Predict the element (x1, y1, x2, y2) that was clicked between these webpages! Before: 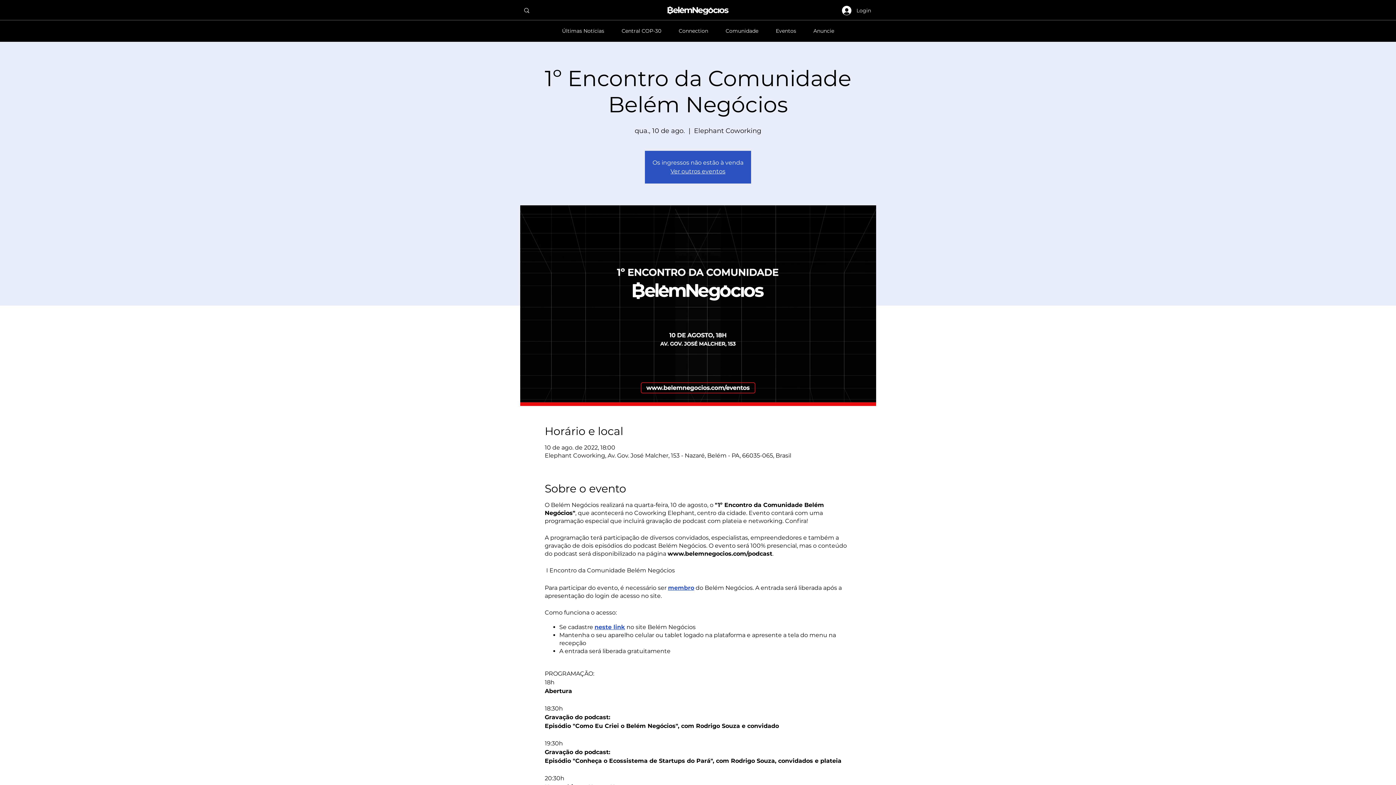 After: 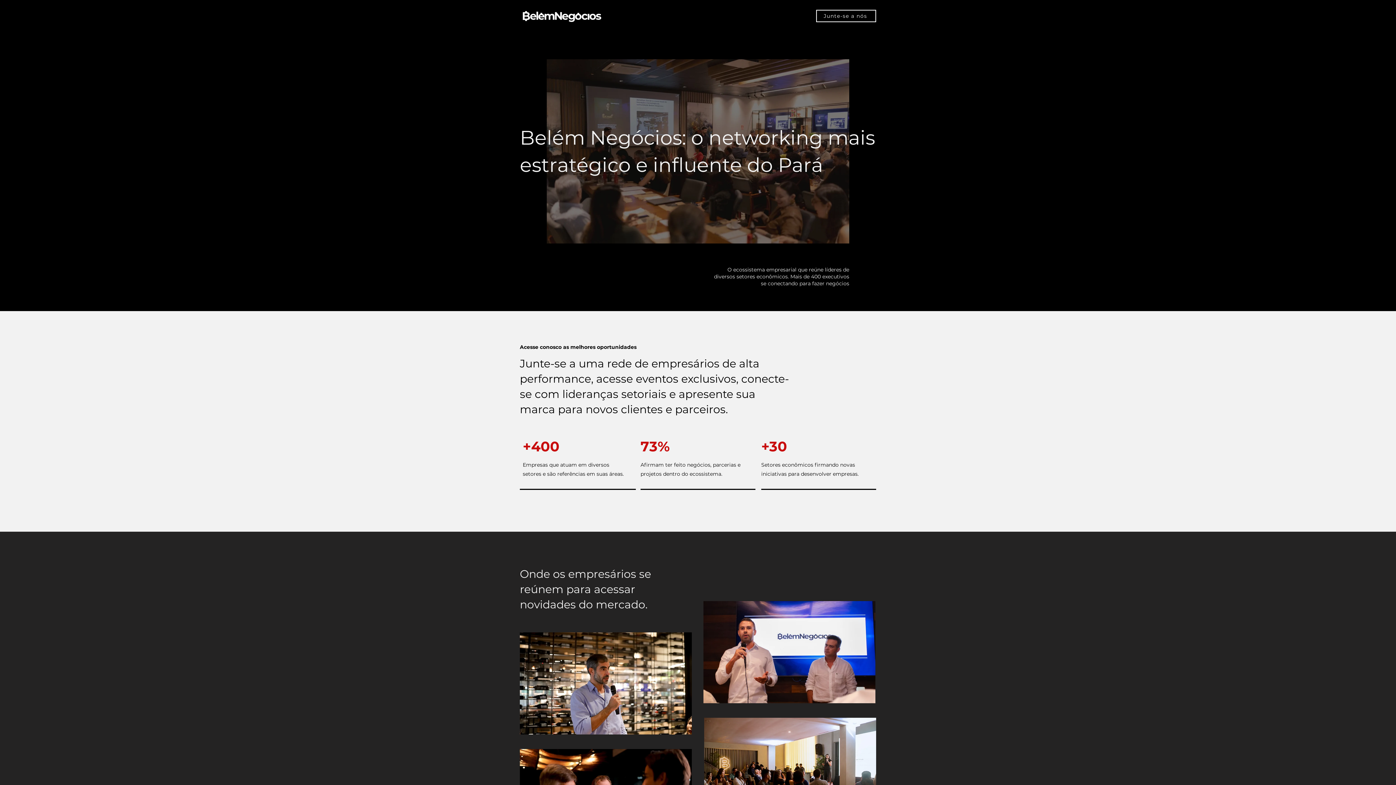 Action: label: Comunidade bbox: (717, 20, 767, 41)